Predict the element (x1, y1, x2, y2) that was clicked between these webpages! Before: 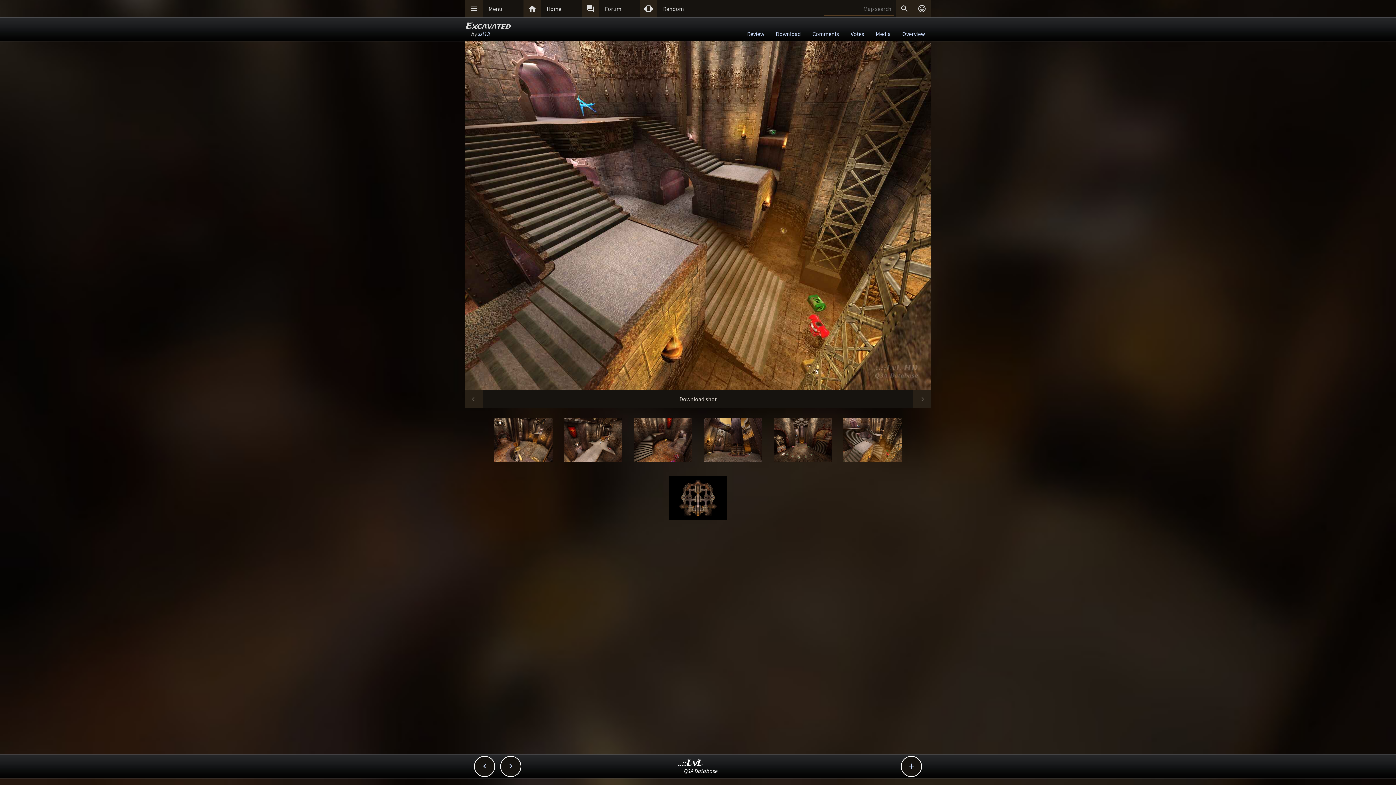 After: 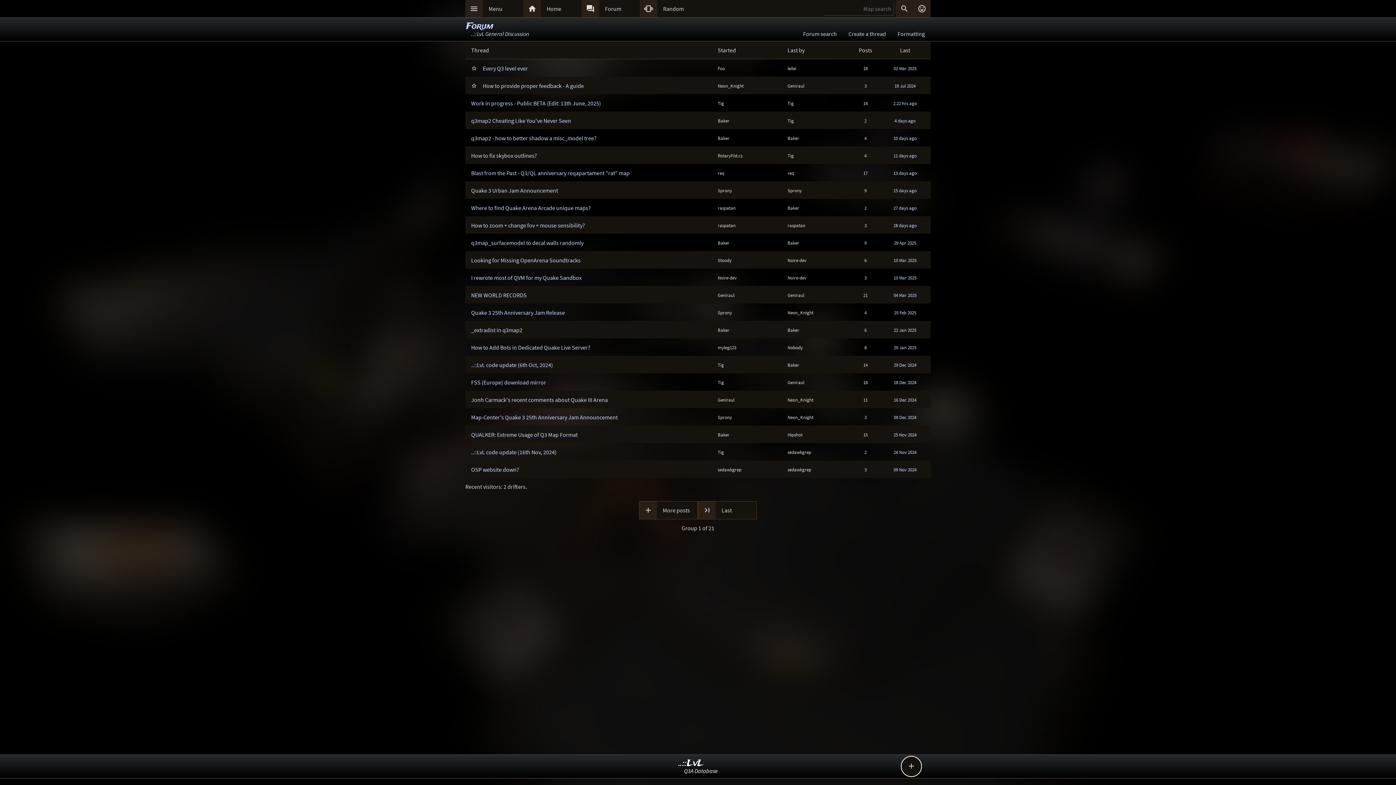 Action: label:  bbox: (581, 0, 599, 17)